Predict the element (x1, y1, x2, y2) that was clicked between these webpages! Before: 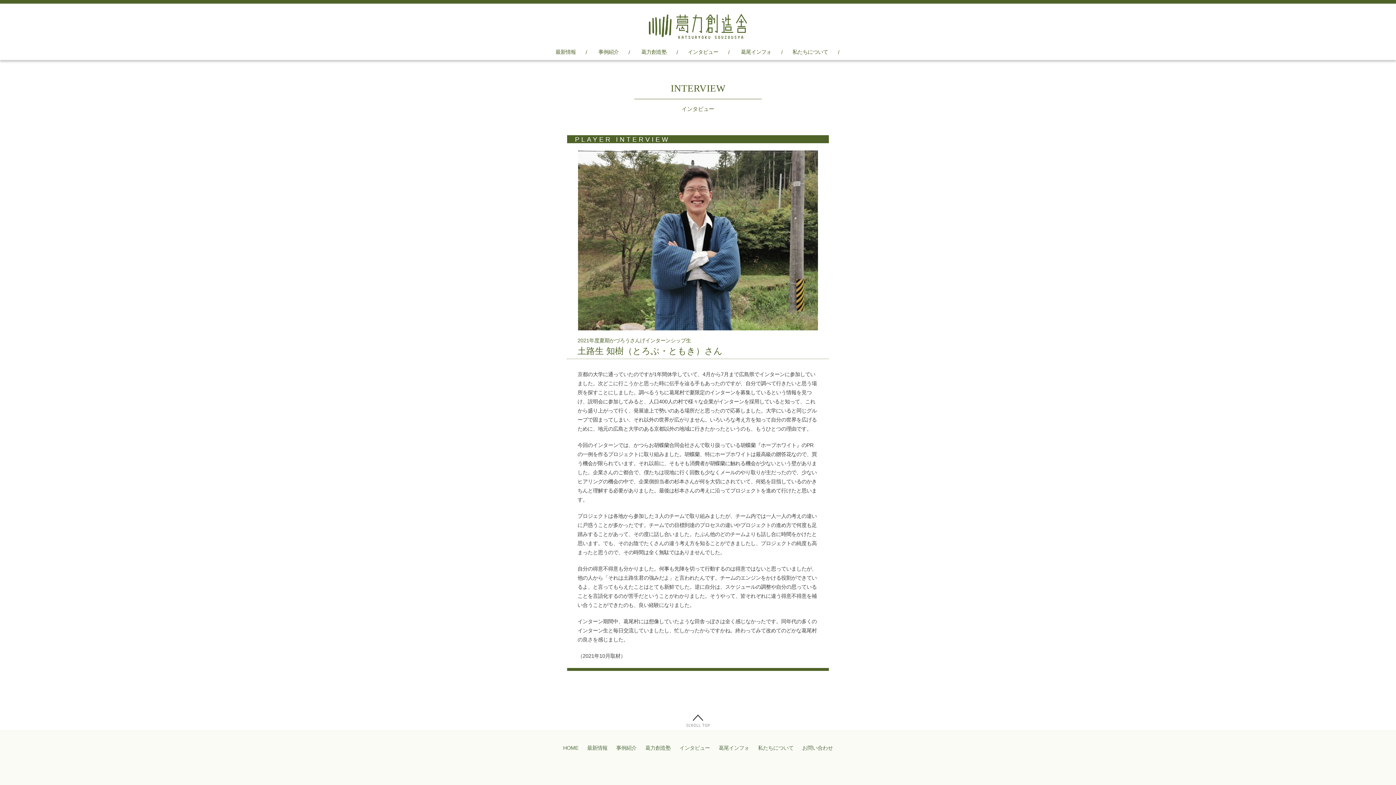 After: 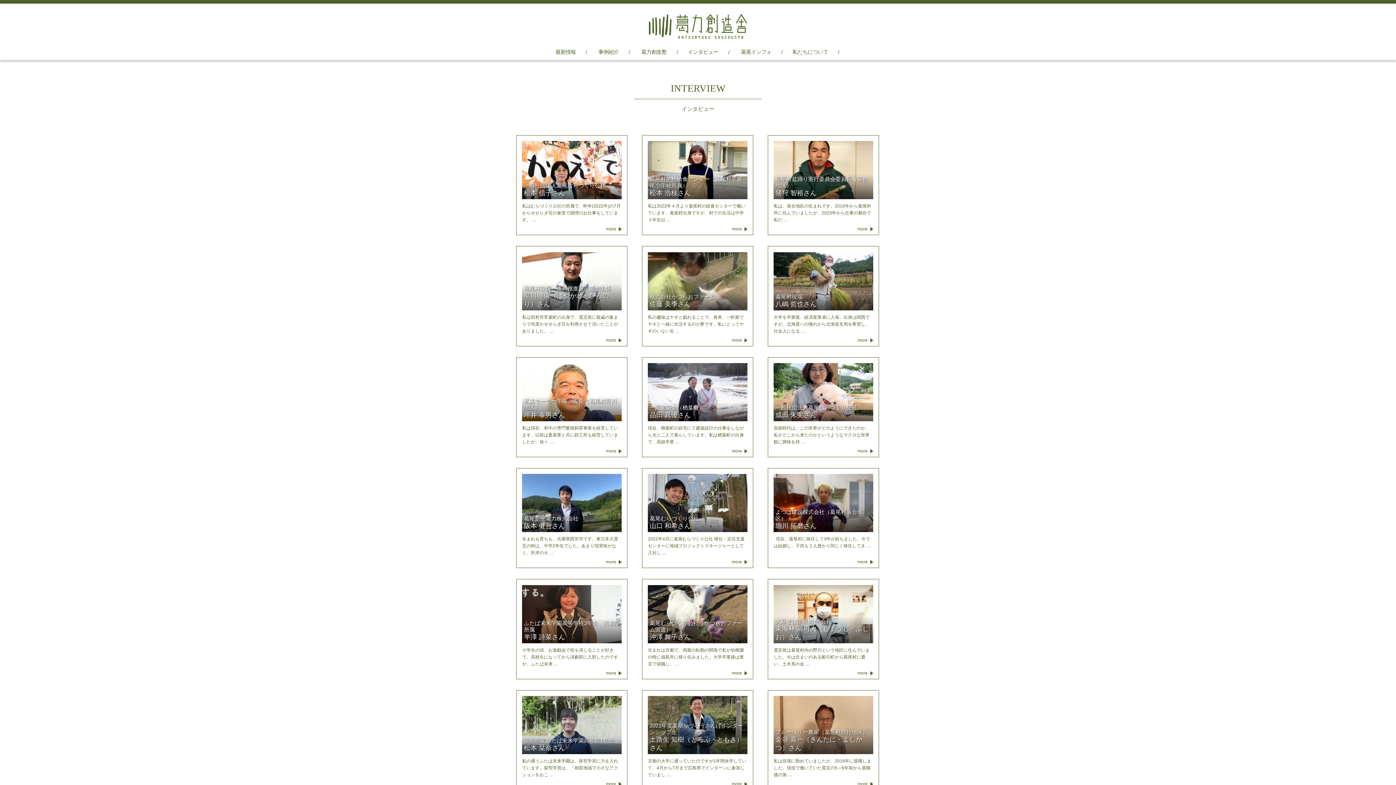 Action: label: インタビュー bbox: (678, 47, 728, 60)